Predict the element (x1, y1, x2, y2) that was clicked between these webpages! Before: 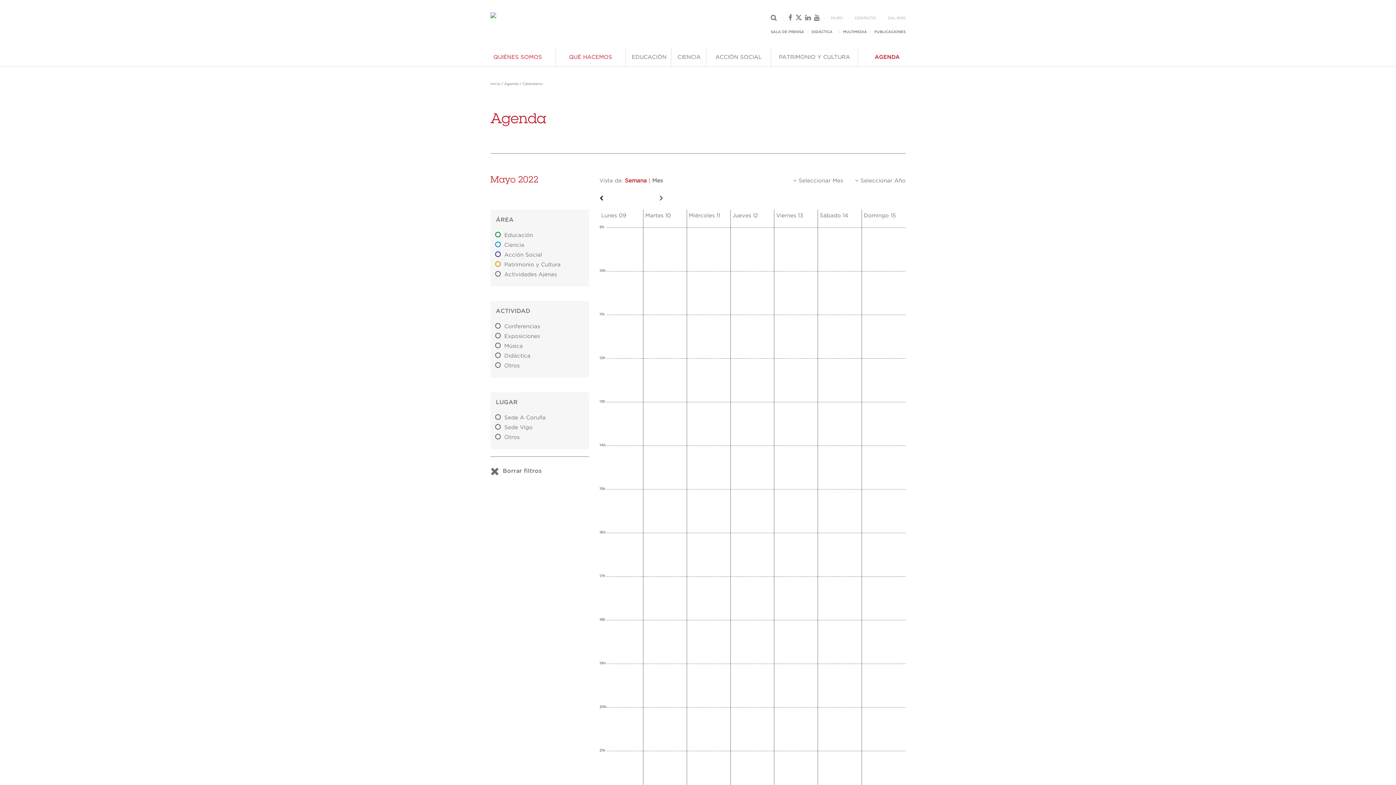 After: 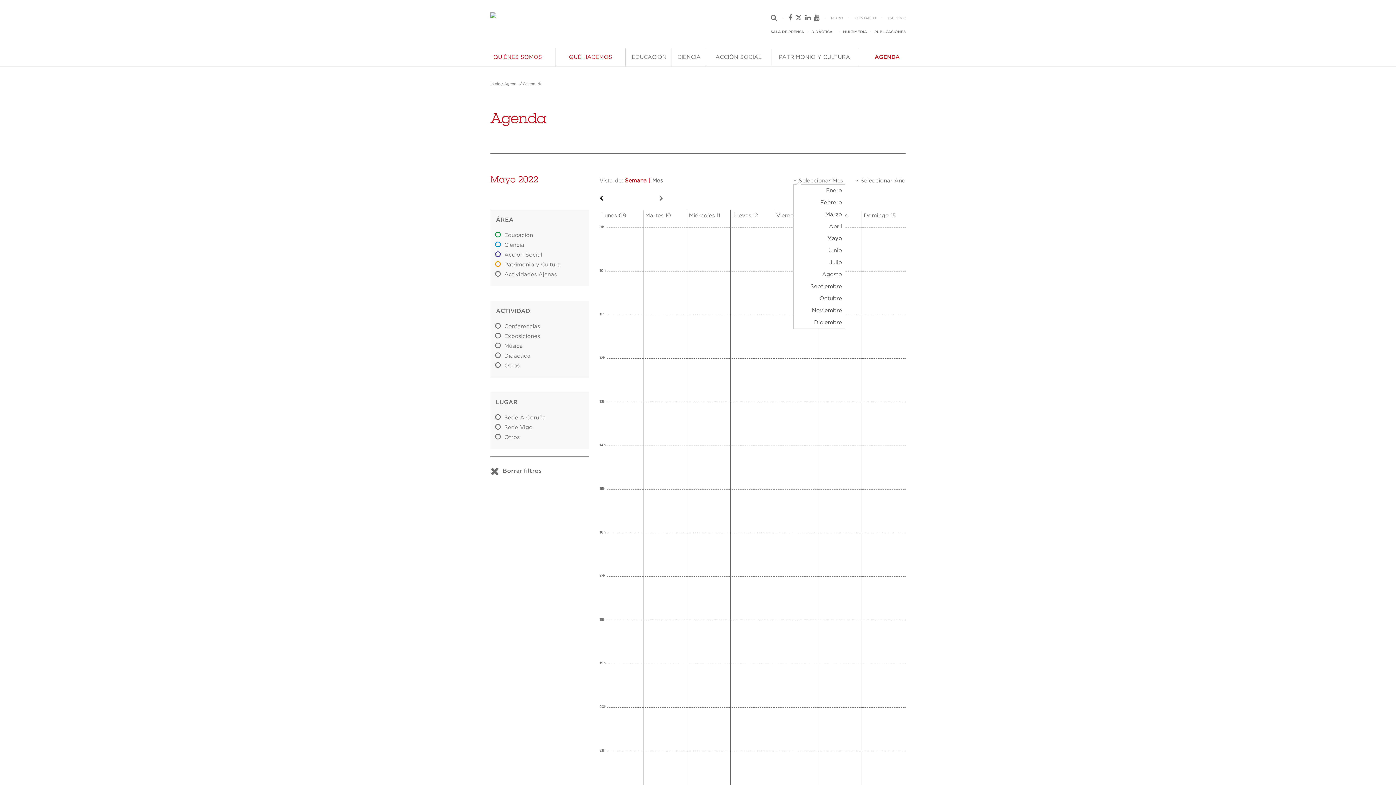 Action: bbox: (793, 178, 843, 183) label:  Seleccionar Mes